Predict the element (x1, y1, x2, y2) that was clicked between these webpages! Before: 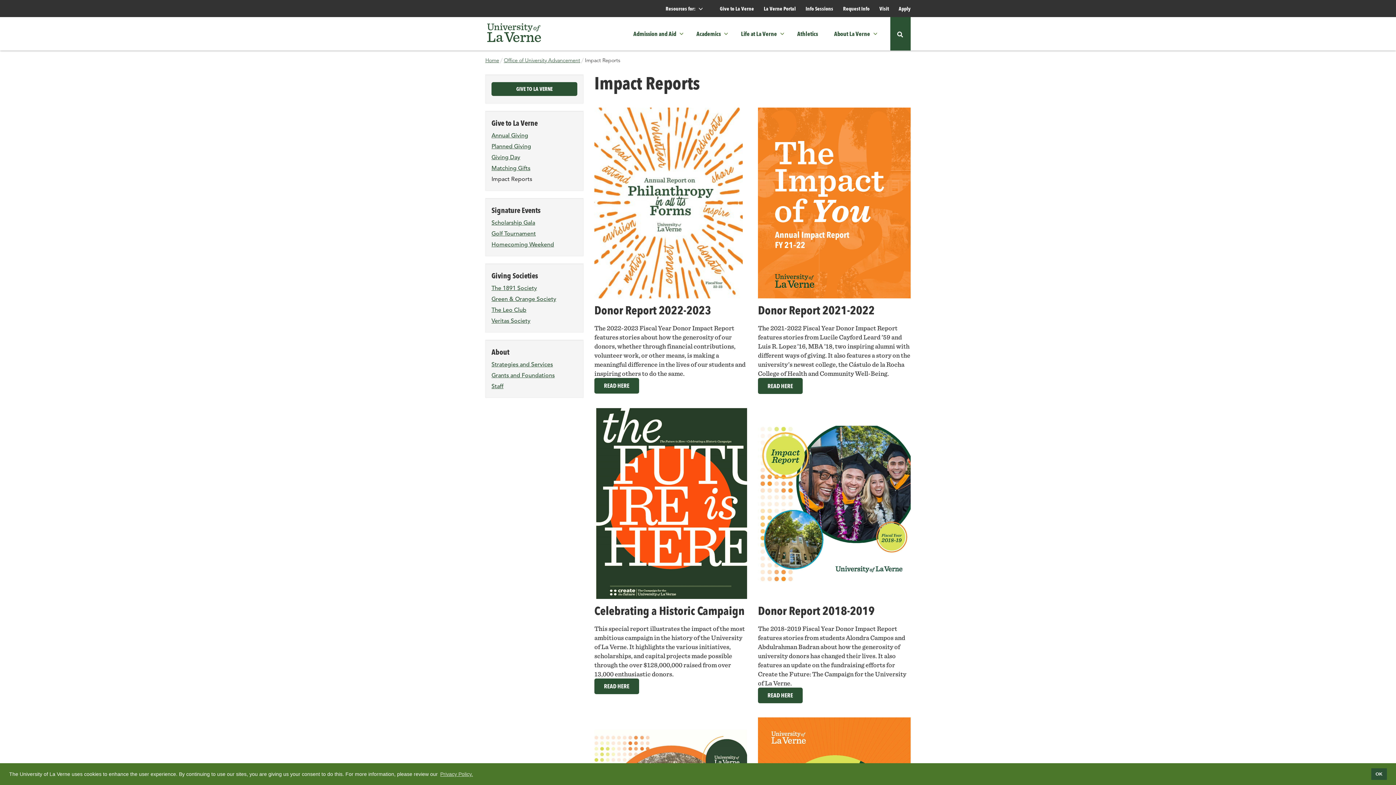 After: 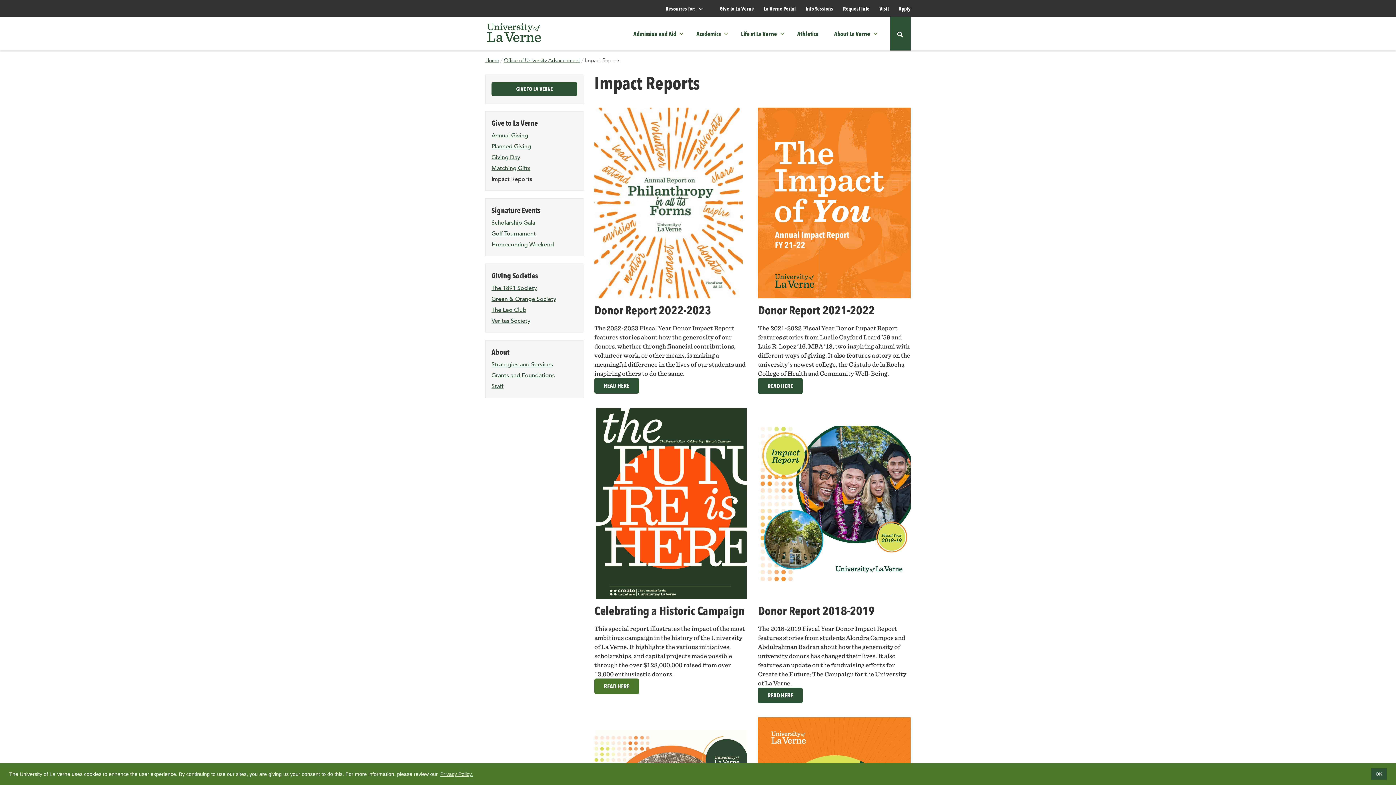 Action: label: READ HERE bbox: (594, 678, 639, 694)